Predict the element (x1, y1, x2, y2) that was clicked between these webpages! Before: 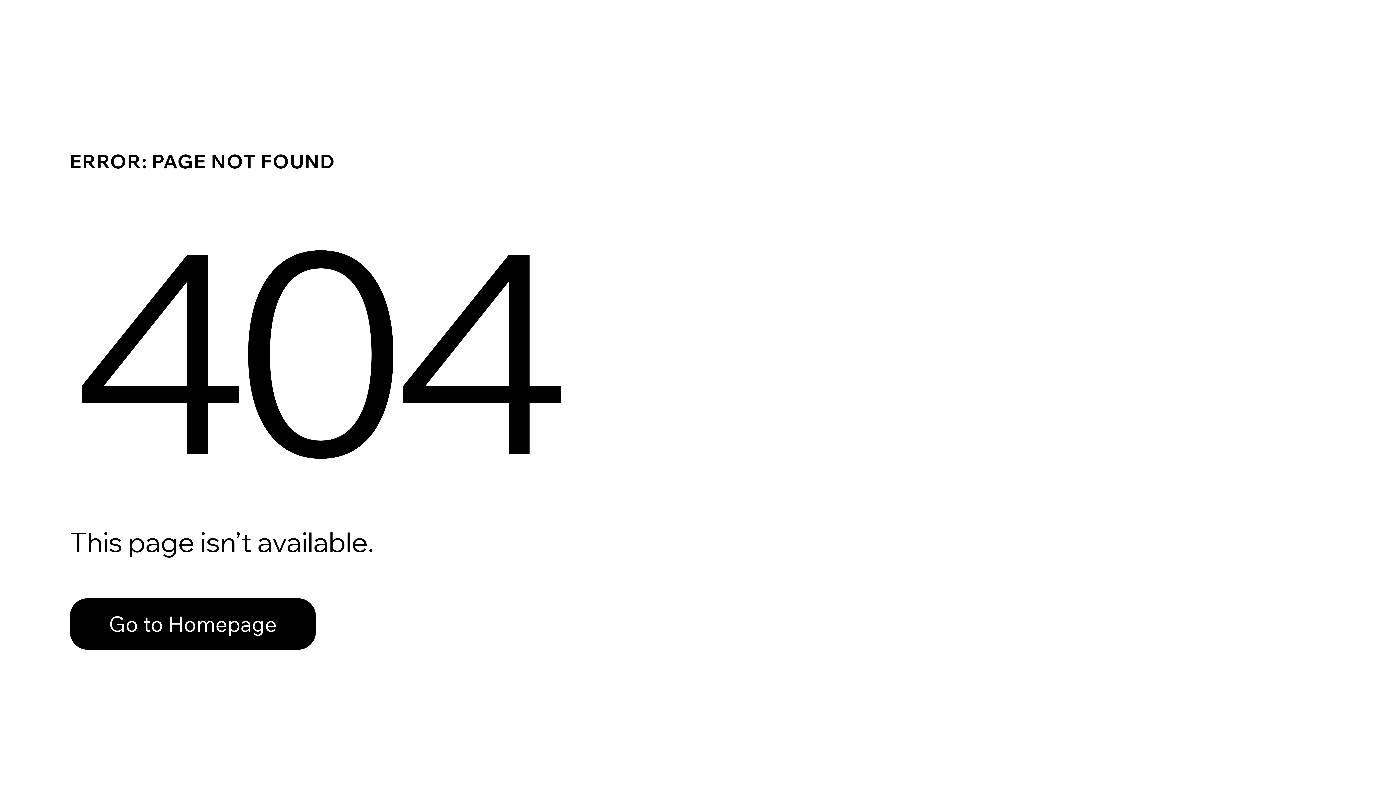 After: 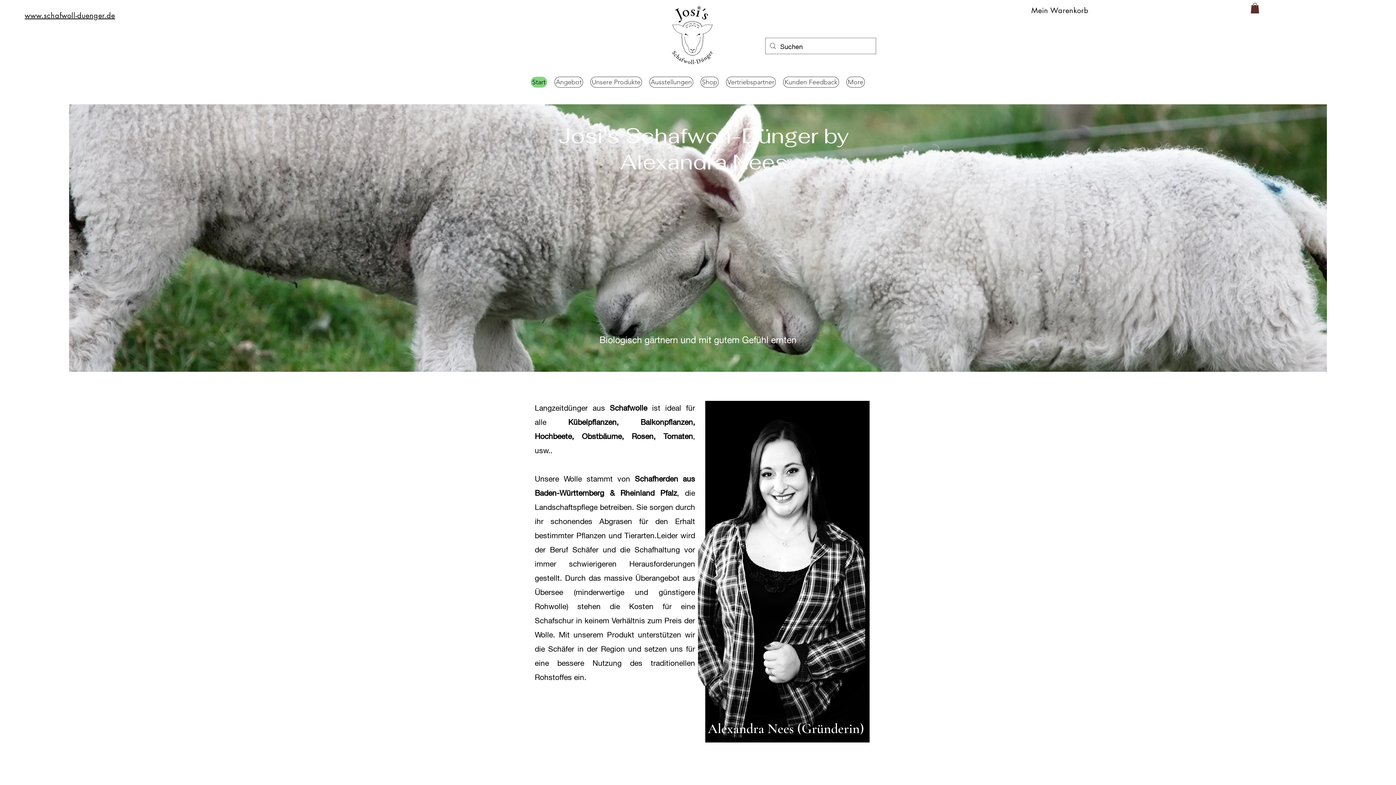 Action: label: Go to Homepage bbox: (69, 582, 768, 659)